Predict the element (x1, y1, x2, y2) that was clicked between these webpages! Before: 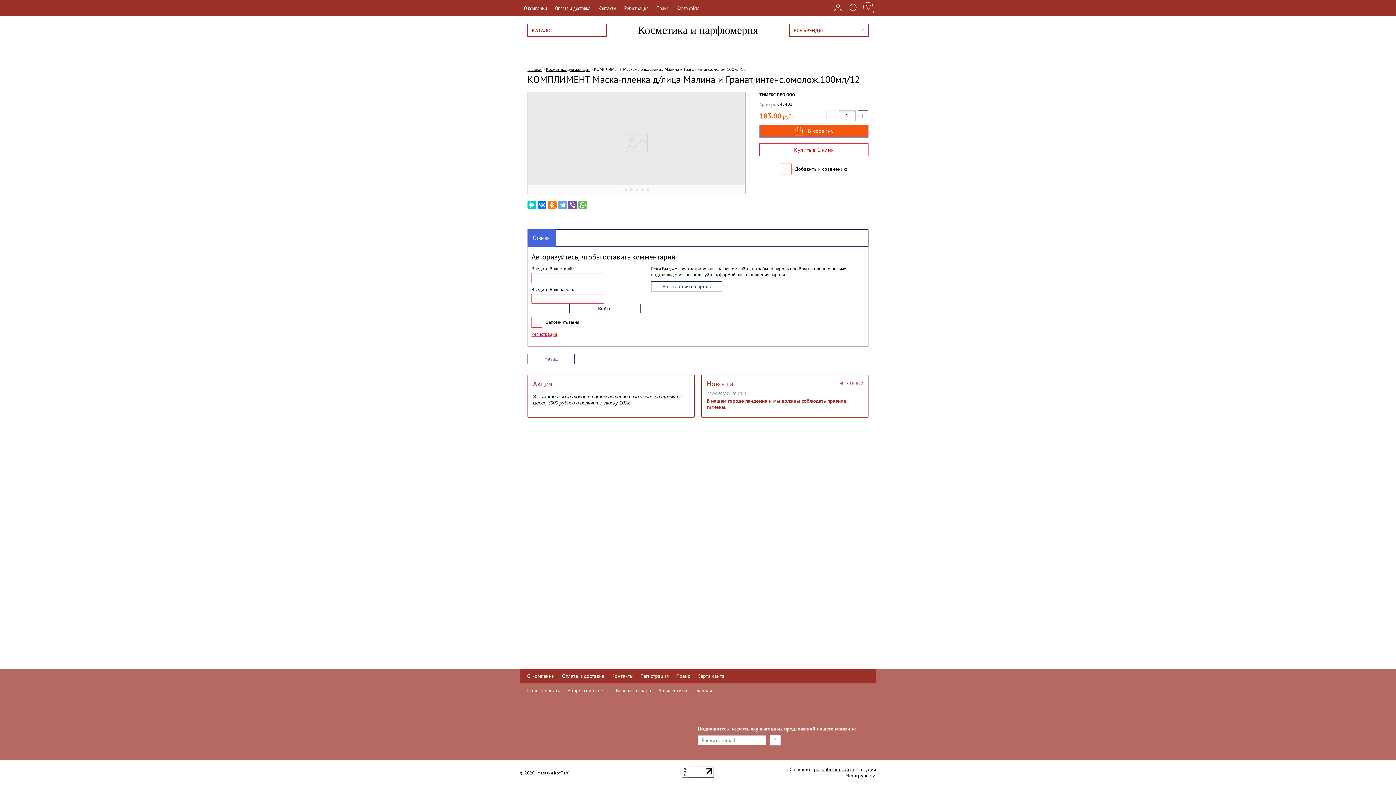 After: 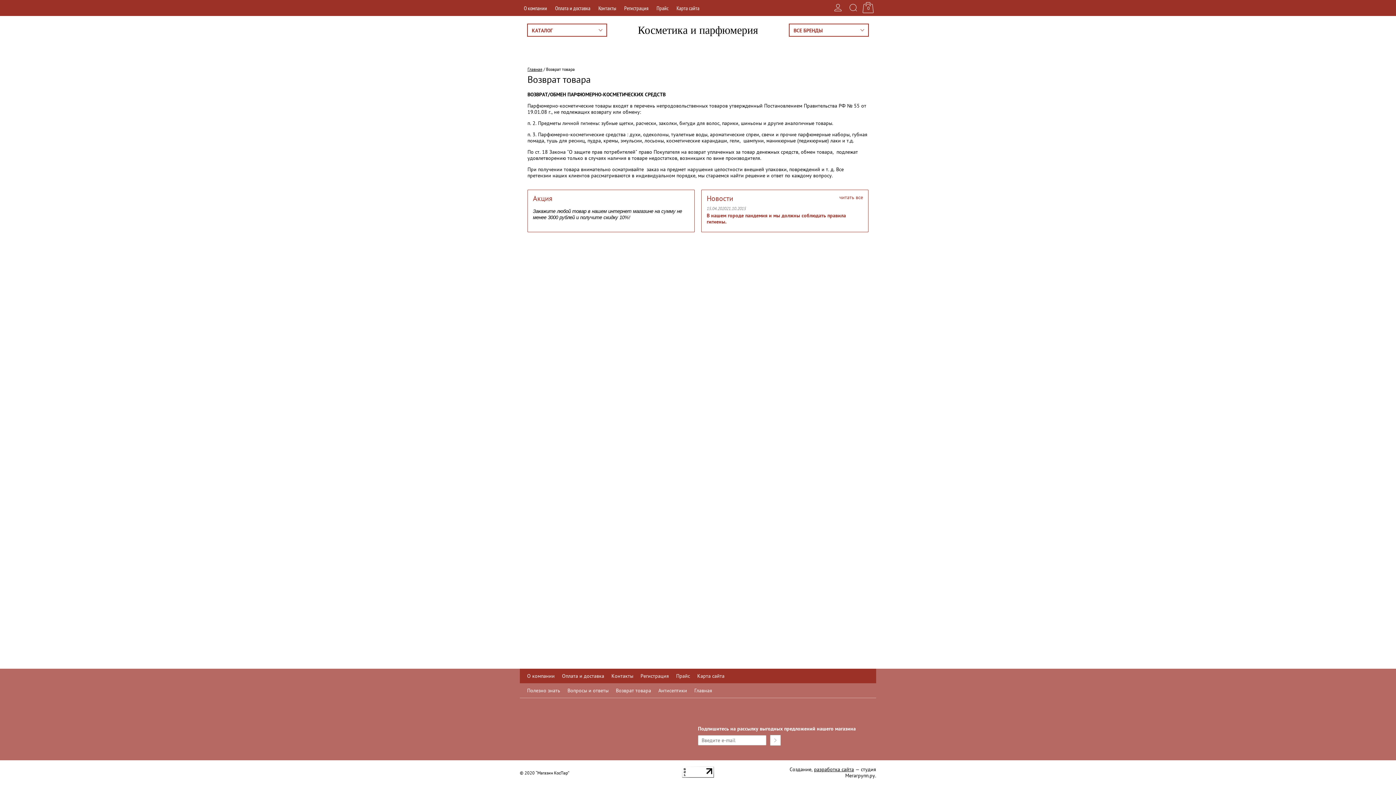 Action: bbox: (616, 688, 651, 693) label: Возврат товара